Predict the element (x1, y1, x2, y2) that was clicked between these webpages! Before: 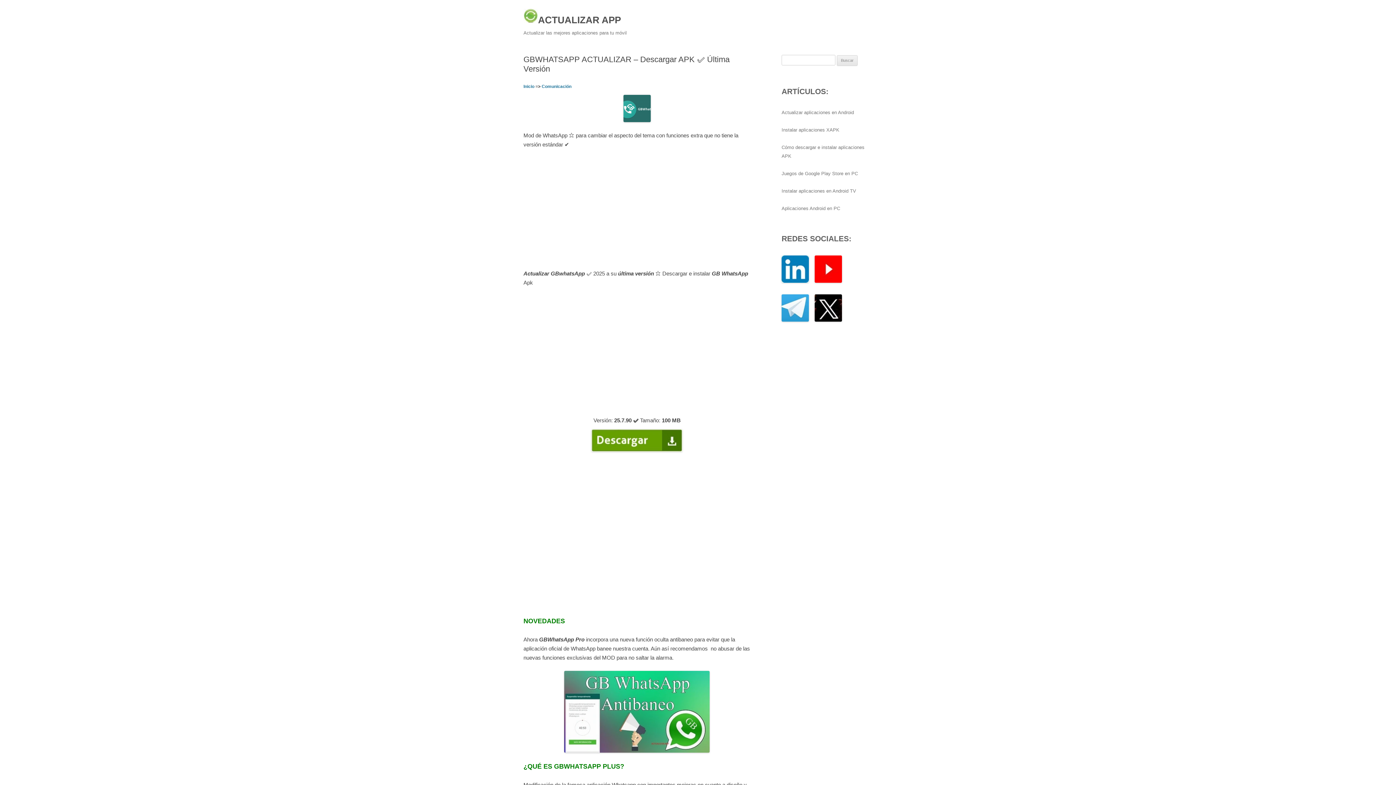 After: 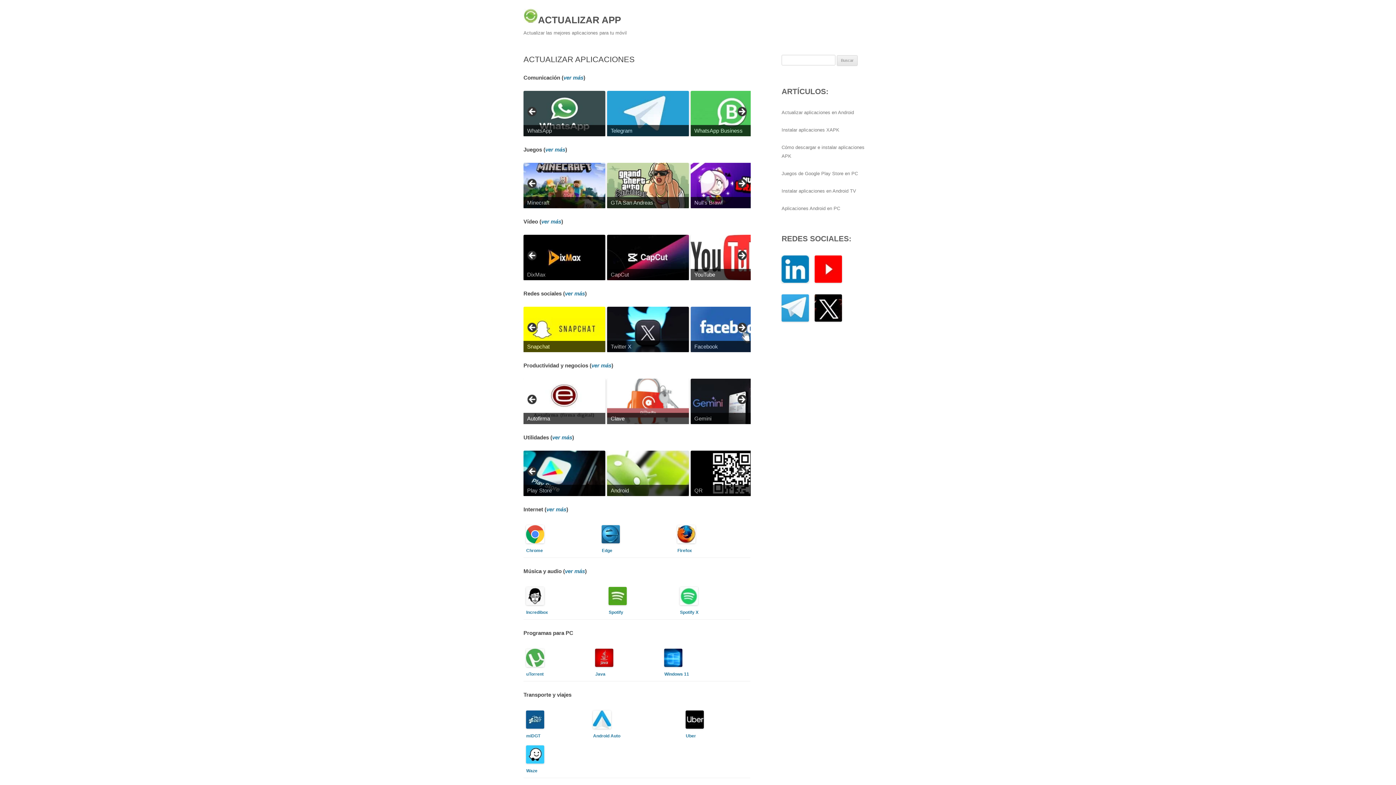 Action: bbox: (523, 8, 621, 28) label: ACTUALIZAR APP